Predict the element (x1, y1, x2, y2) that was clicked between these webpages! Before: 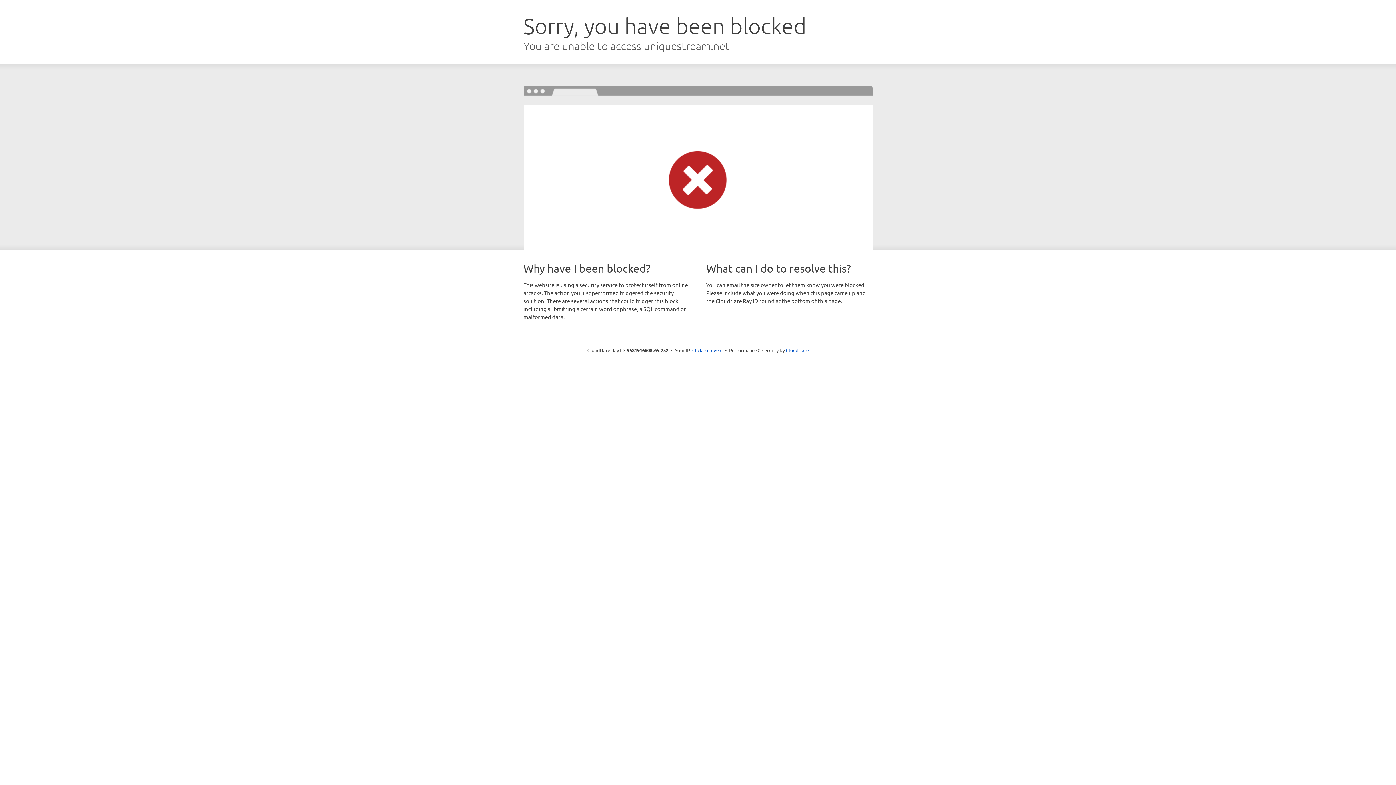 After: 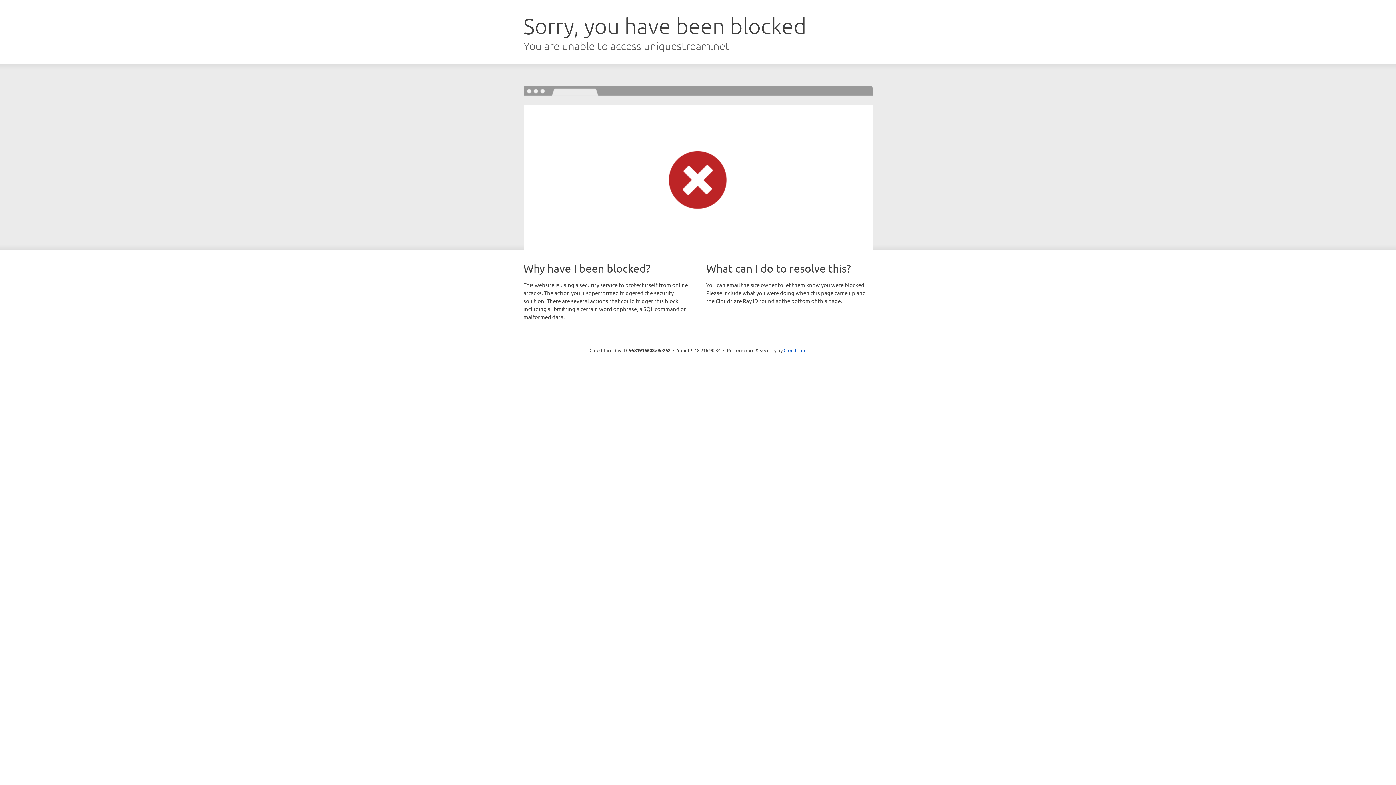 Action: label: Click to reveal bbox: (692, 346, 722, 353)